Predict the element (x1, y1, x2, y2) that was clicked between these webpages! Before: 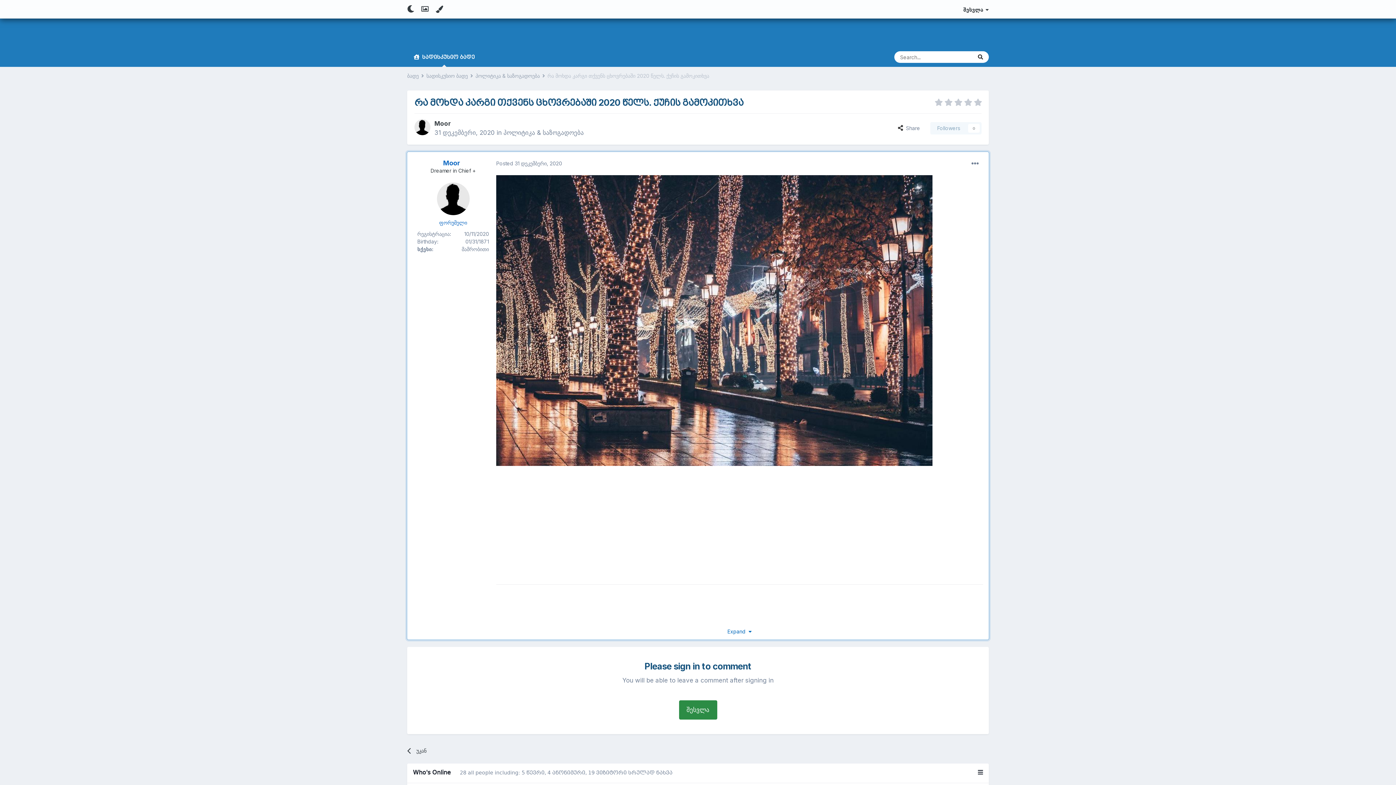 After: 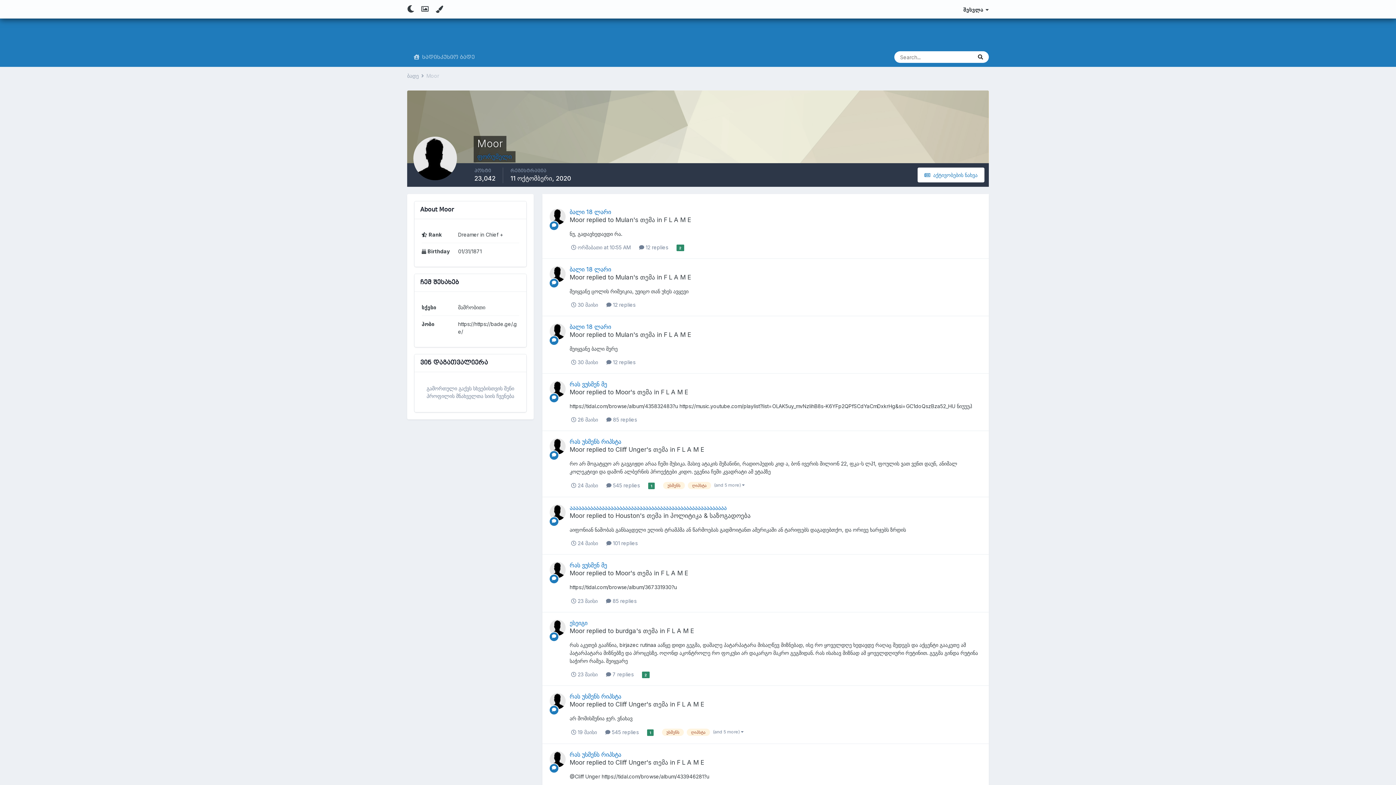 Action: bbox: (436, 182, 469, 215)